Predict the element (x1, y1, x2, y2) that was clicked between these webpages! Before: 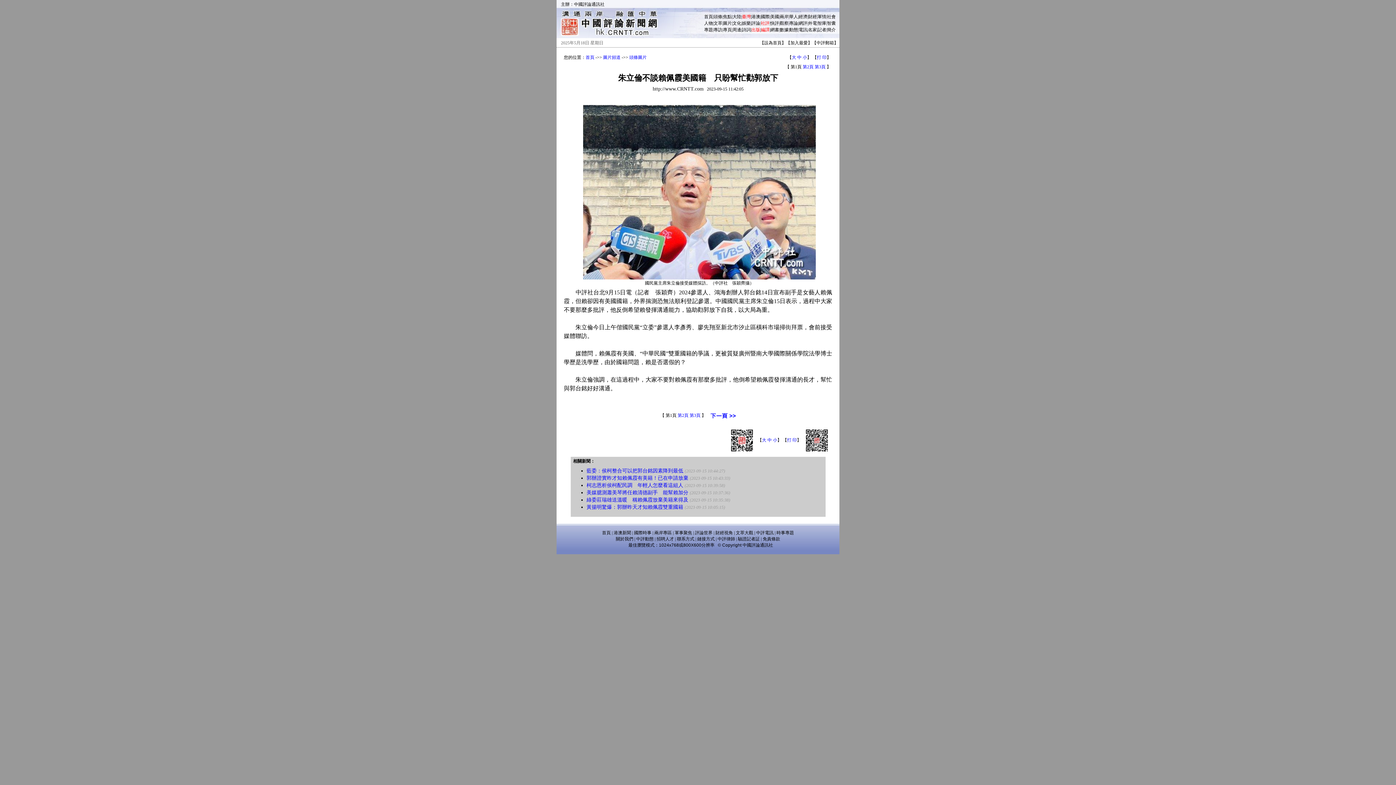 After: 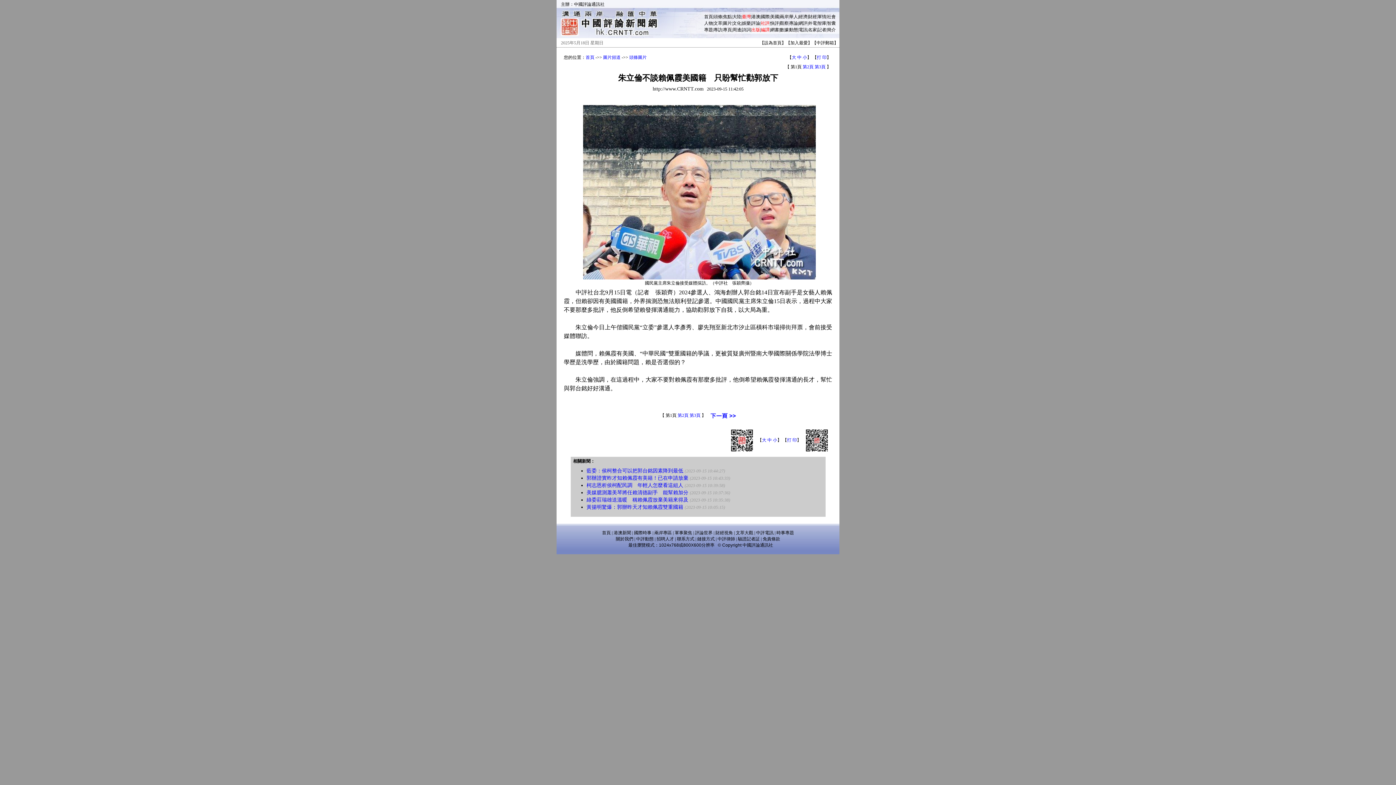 Action: bbox: (723, 20, 732, 25) label: 圖片